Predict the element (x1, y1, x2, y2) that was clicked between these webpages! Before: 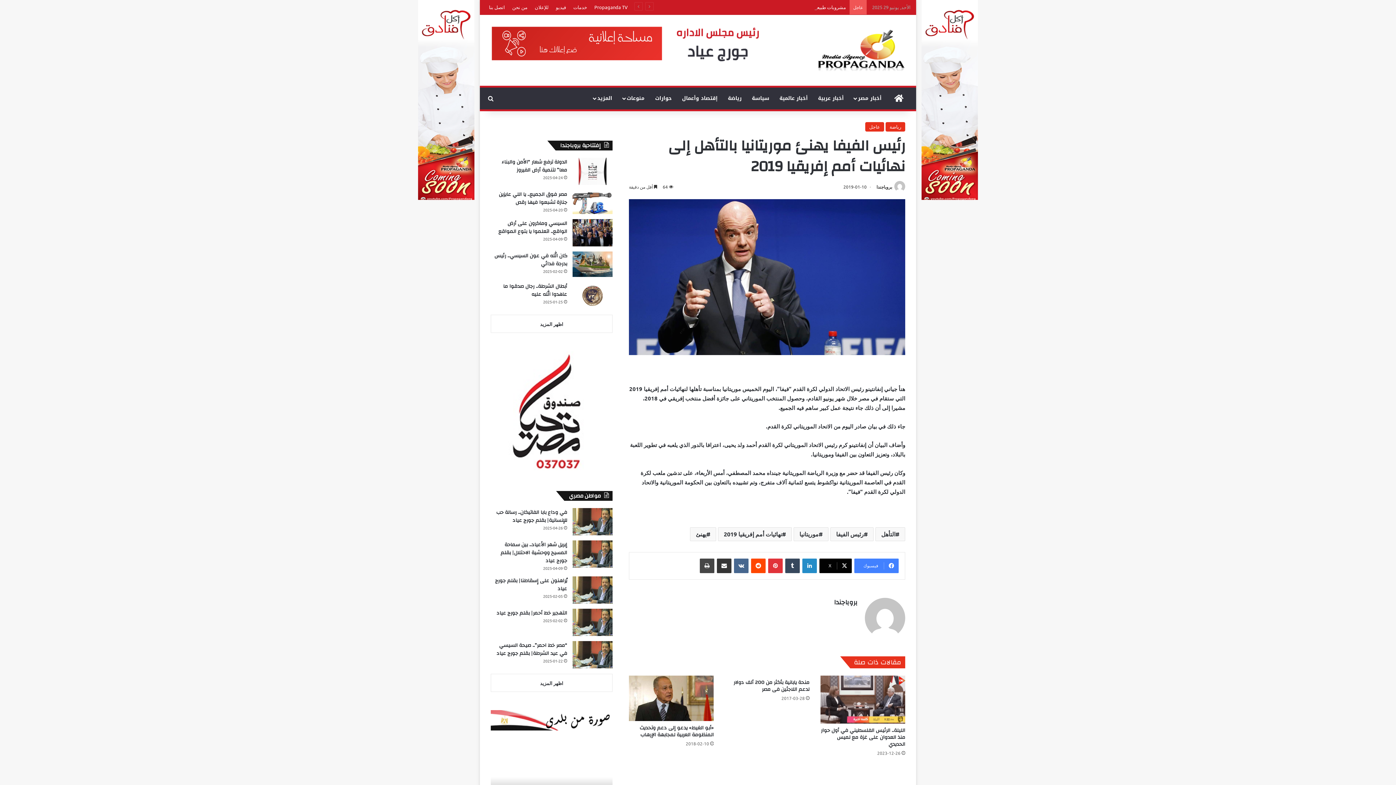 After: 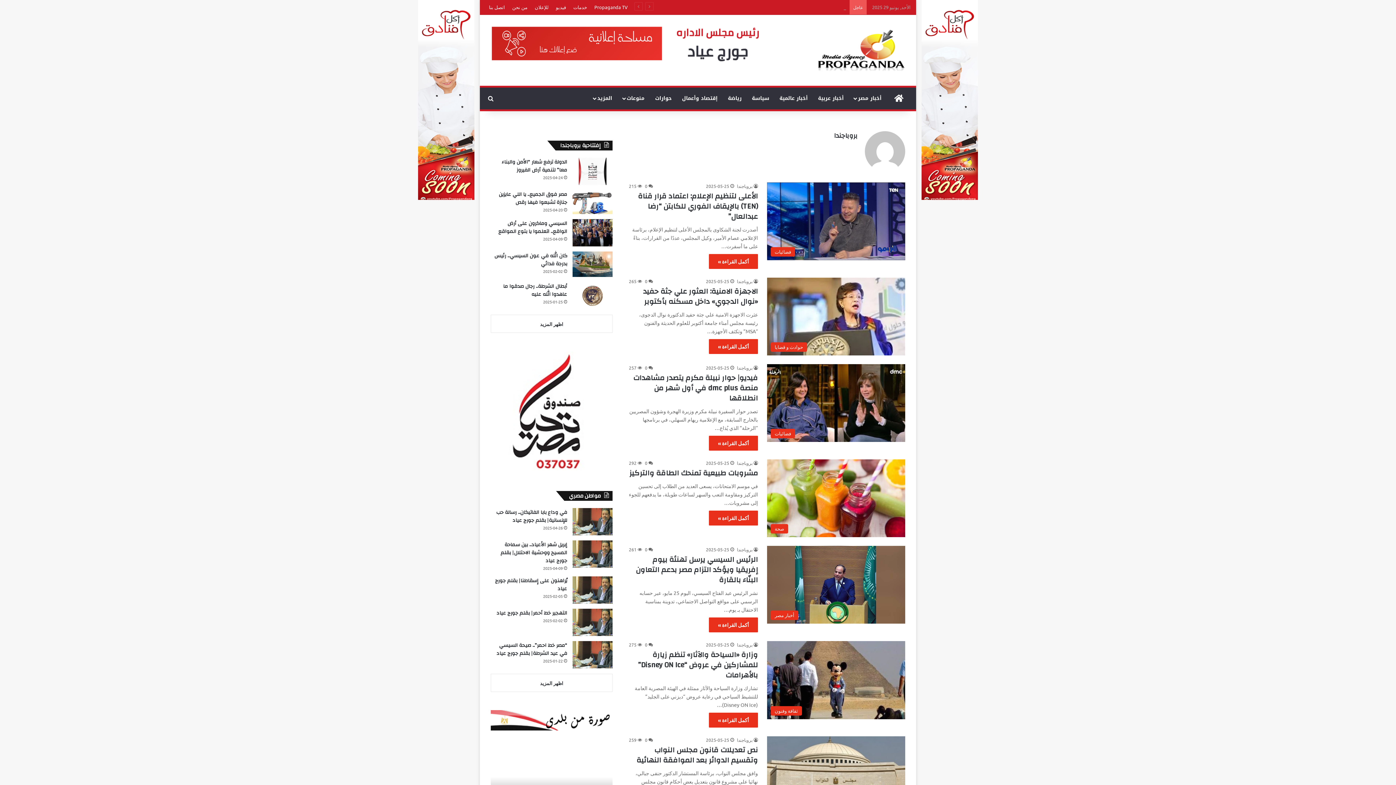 Action: bbox: (893, 184, 905, 189)